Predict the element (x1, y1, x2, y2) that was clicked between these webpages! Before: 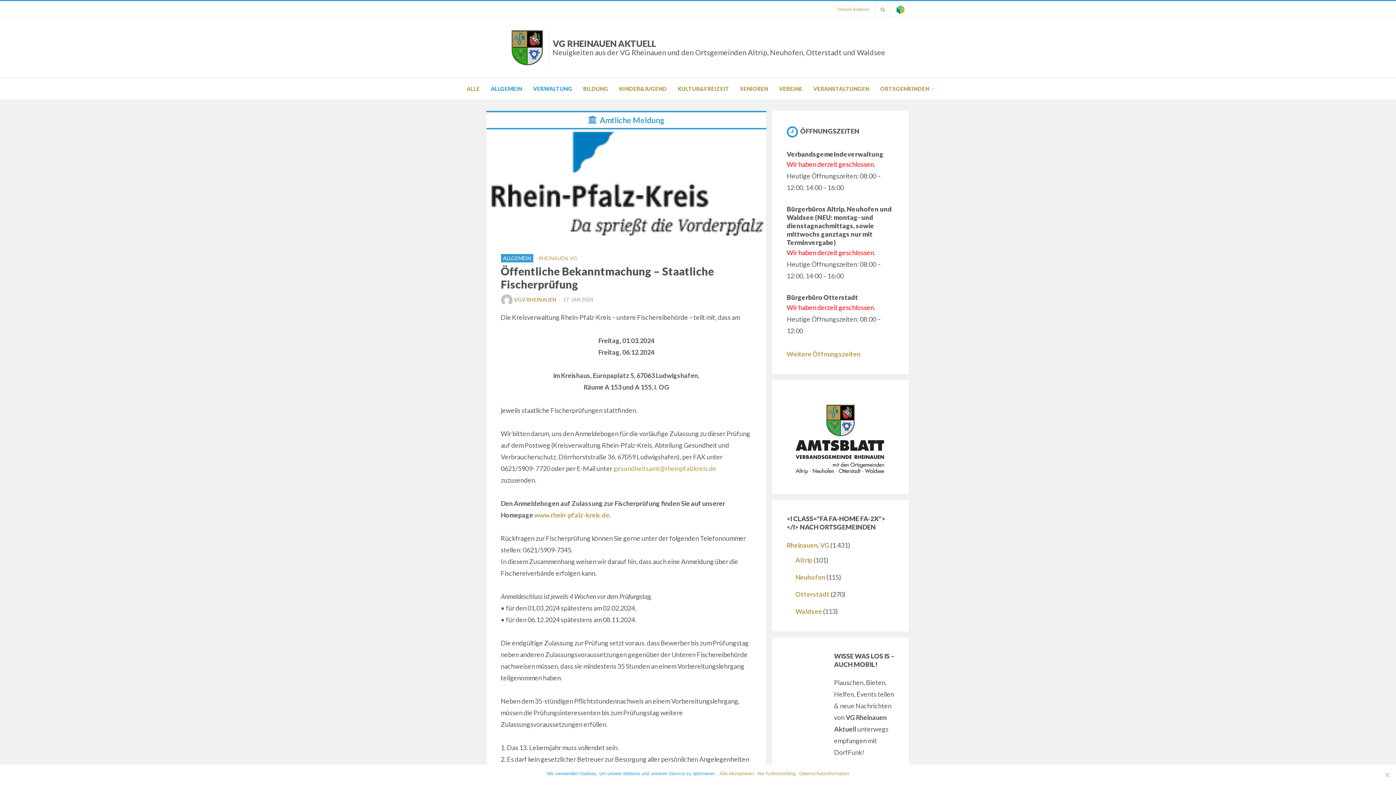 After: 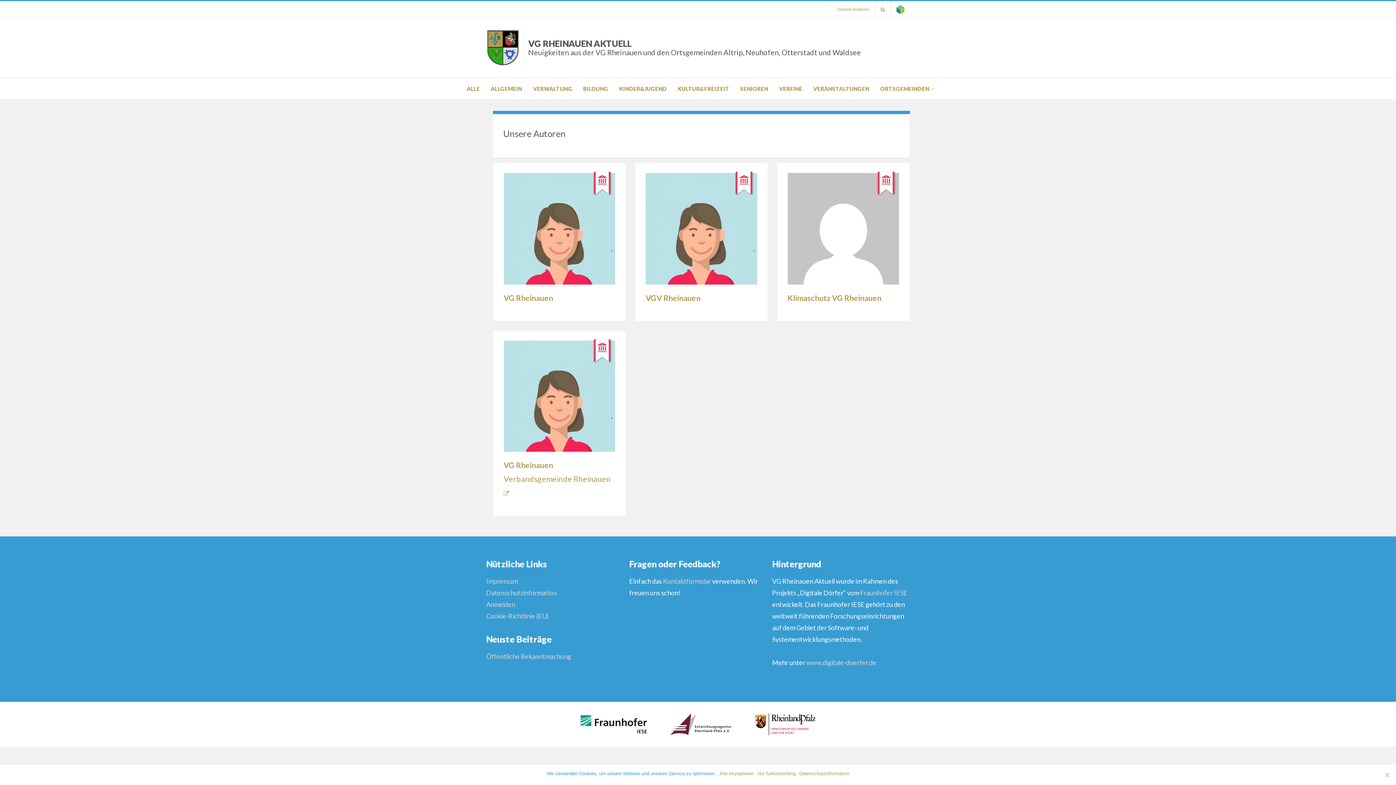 Action: bbox: (831, 1, 875, 17) label: Unsere Autoren